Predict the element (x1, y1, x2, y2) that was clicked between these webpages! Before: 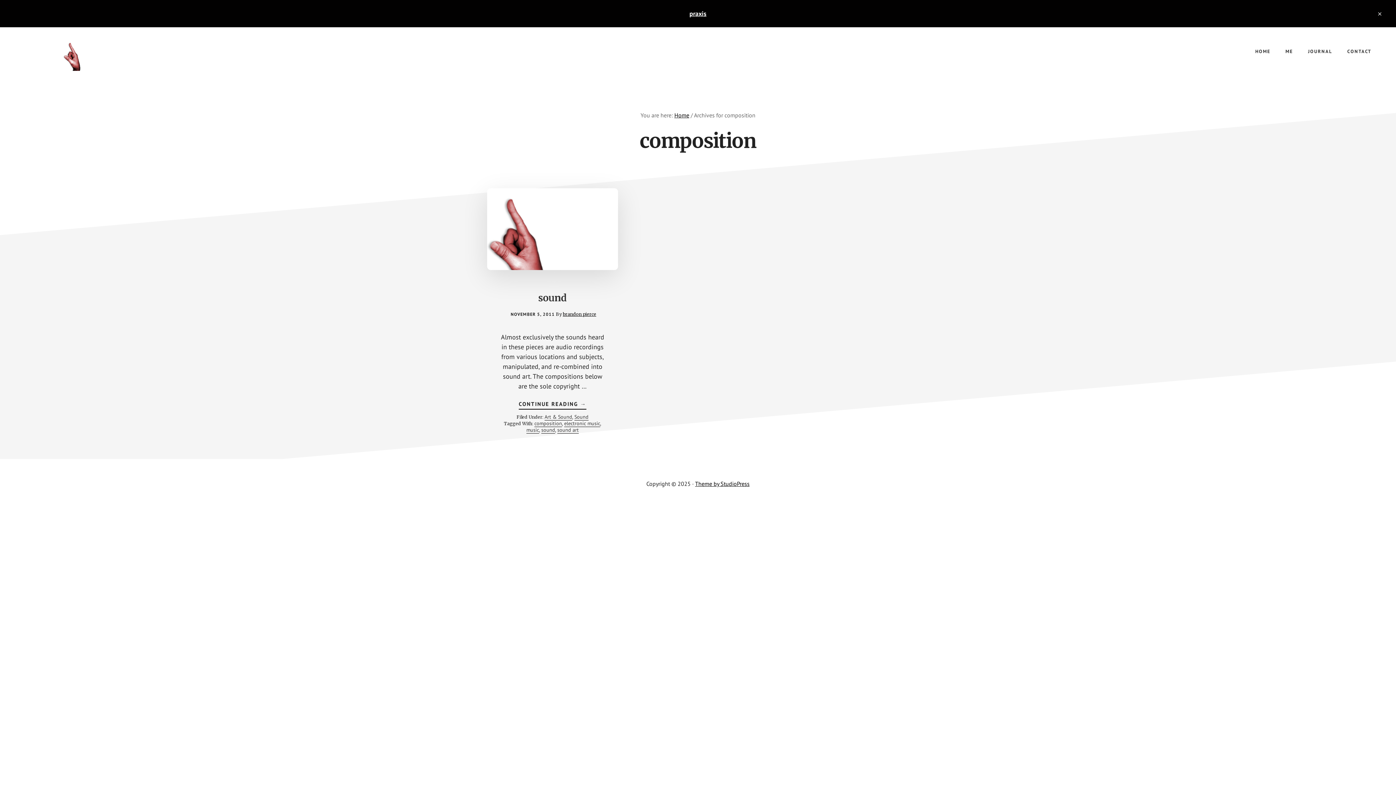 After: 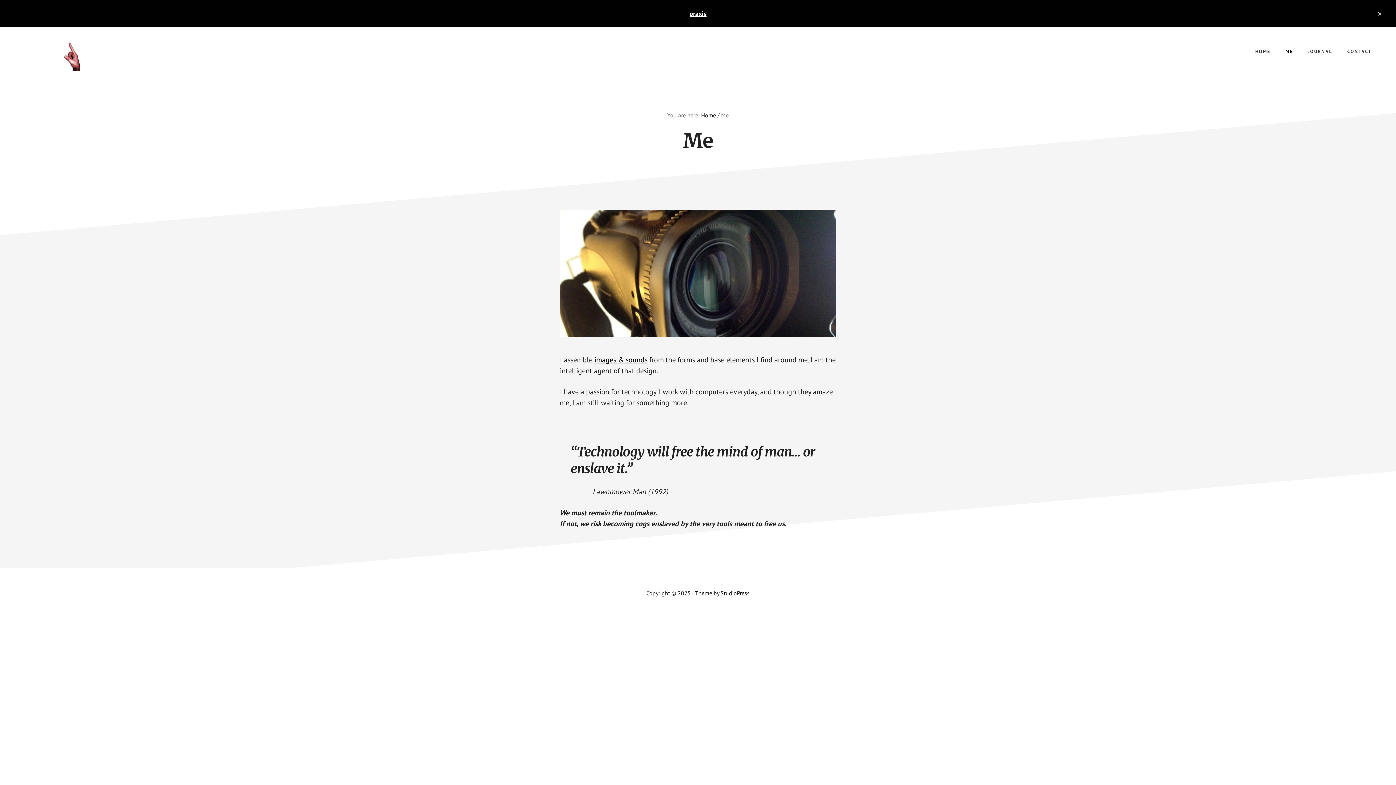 Action: bbox: (1279, 41, 1300, 61) label: ME